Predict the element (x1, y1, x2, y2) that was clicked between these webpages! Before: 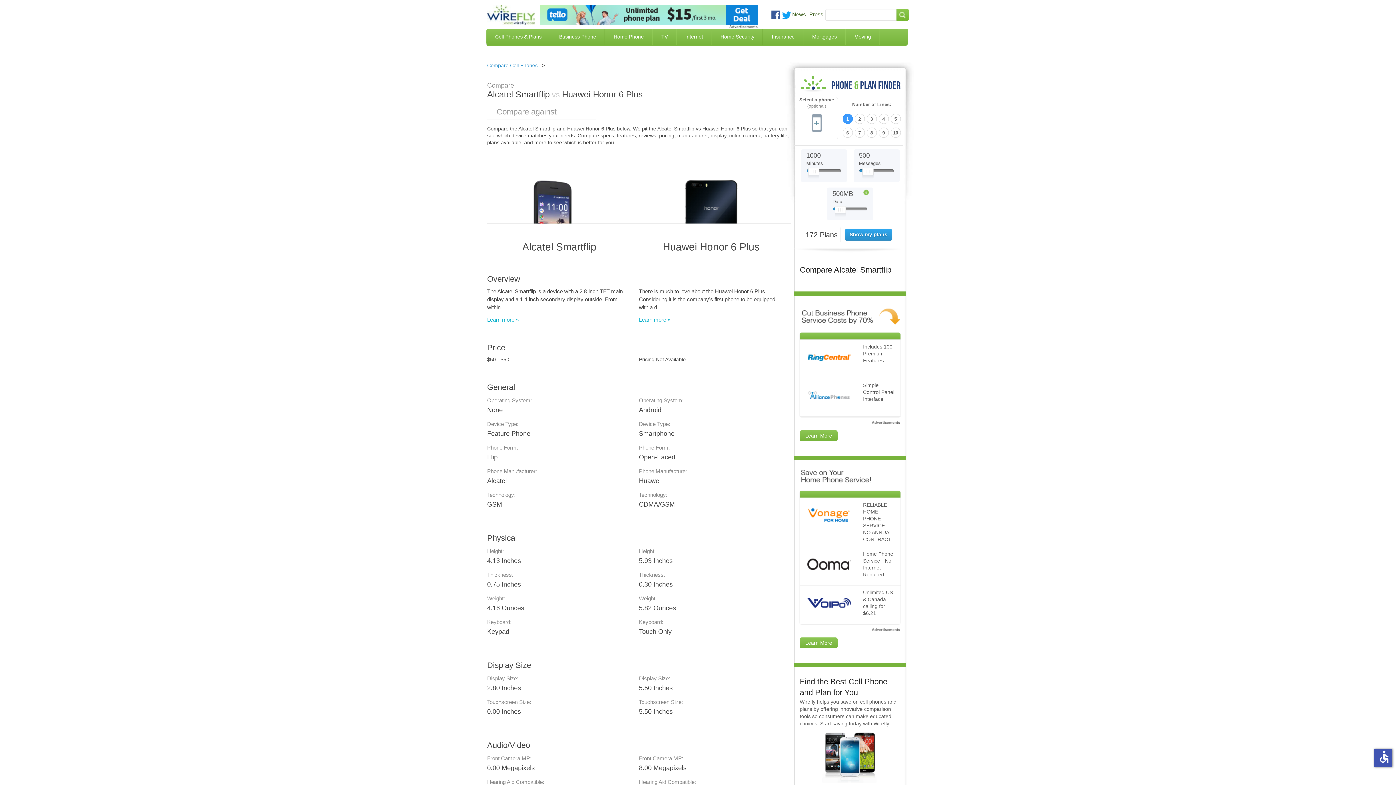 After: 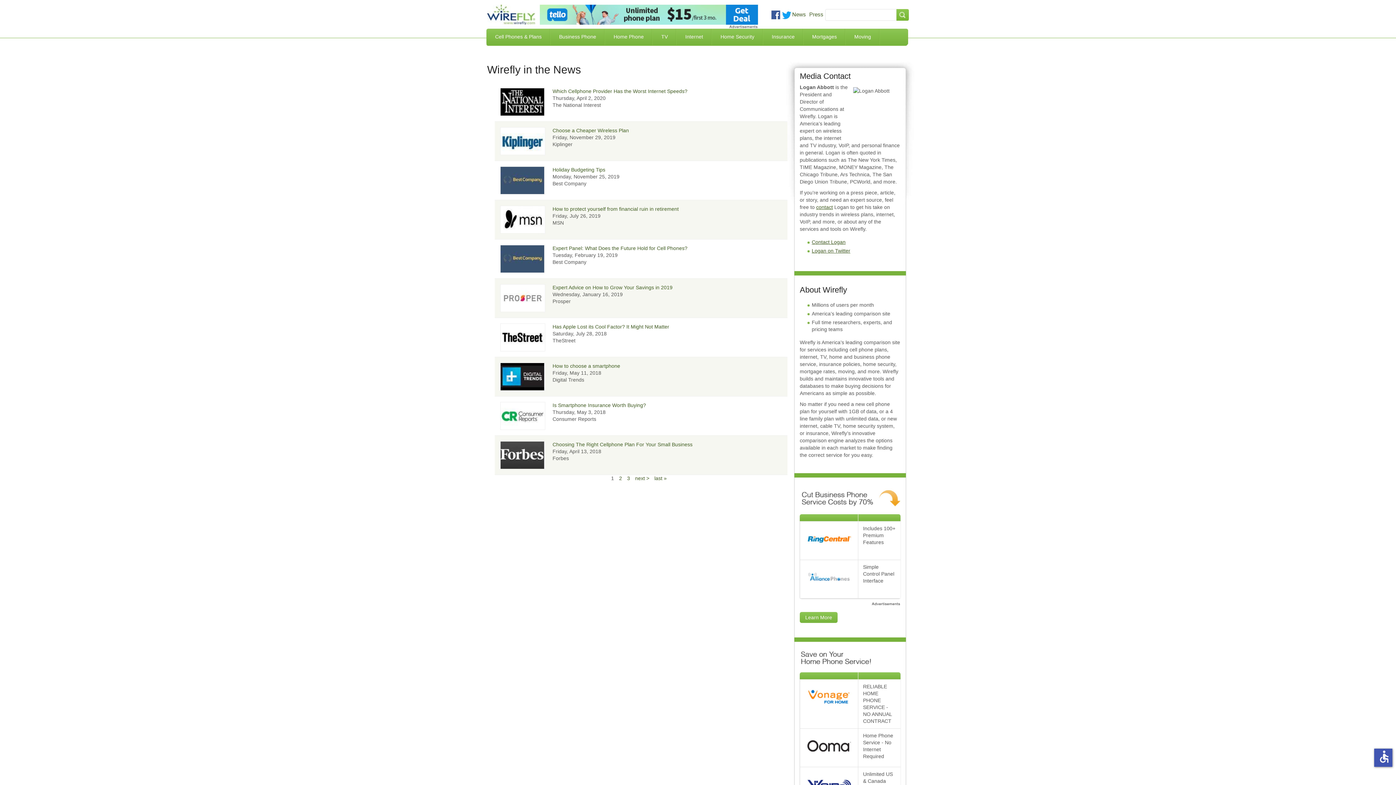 Action: label: Press bbox: (809, 11, 823, 17)